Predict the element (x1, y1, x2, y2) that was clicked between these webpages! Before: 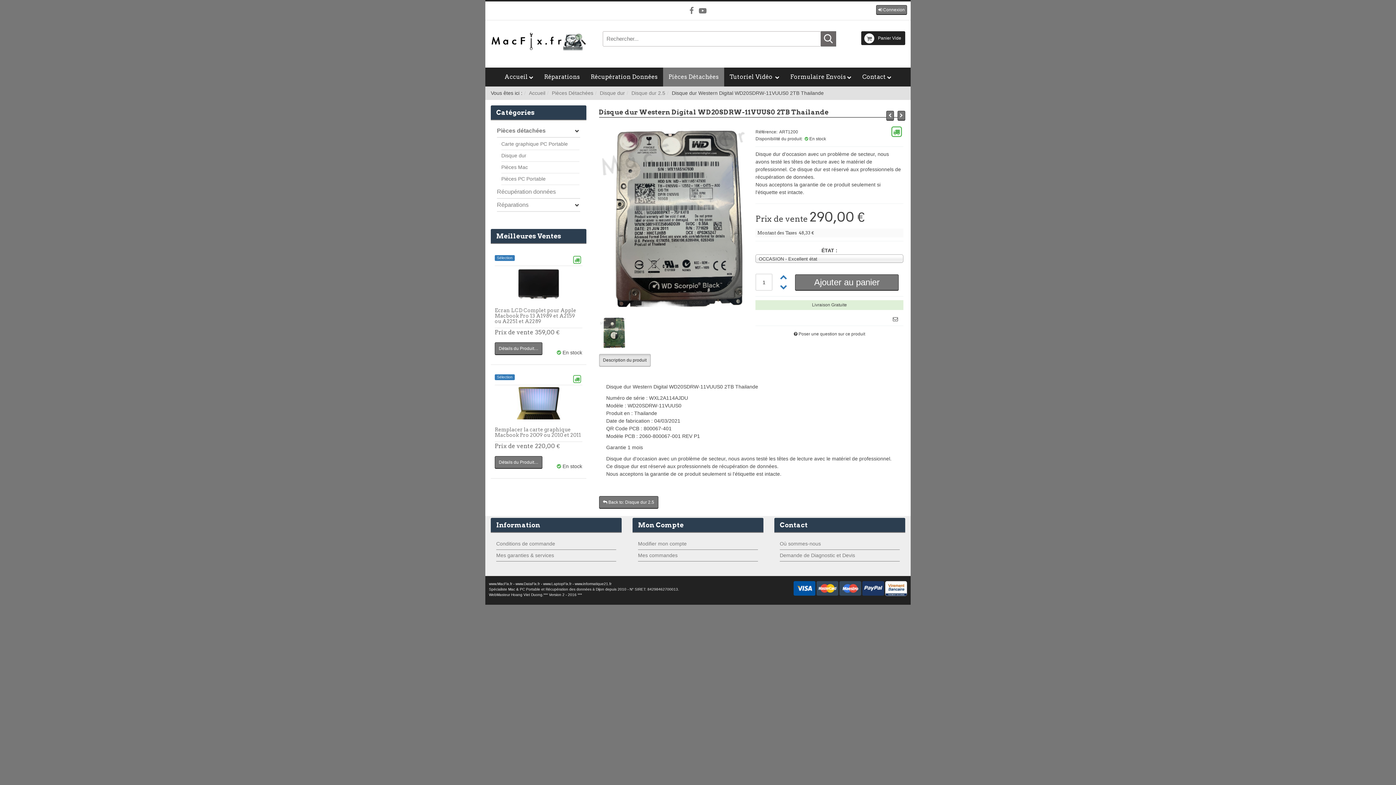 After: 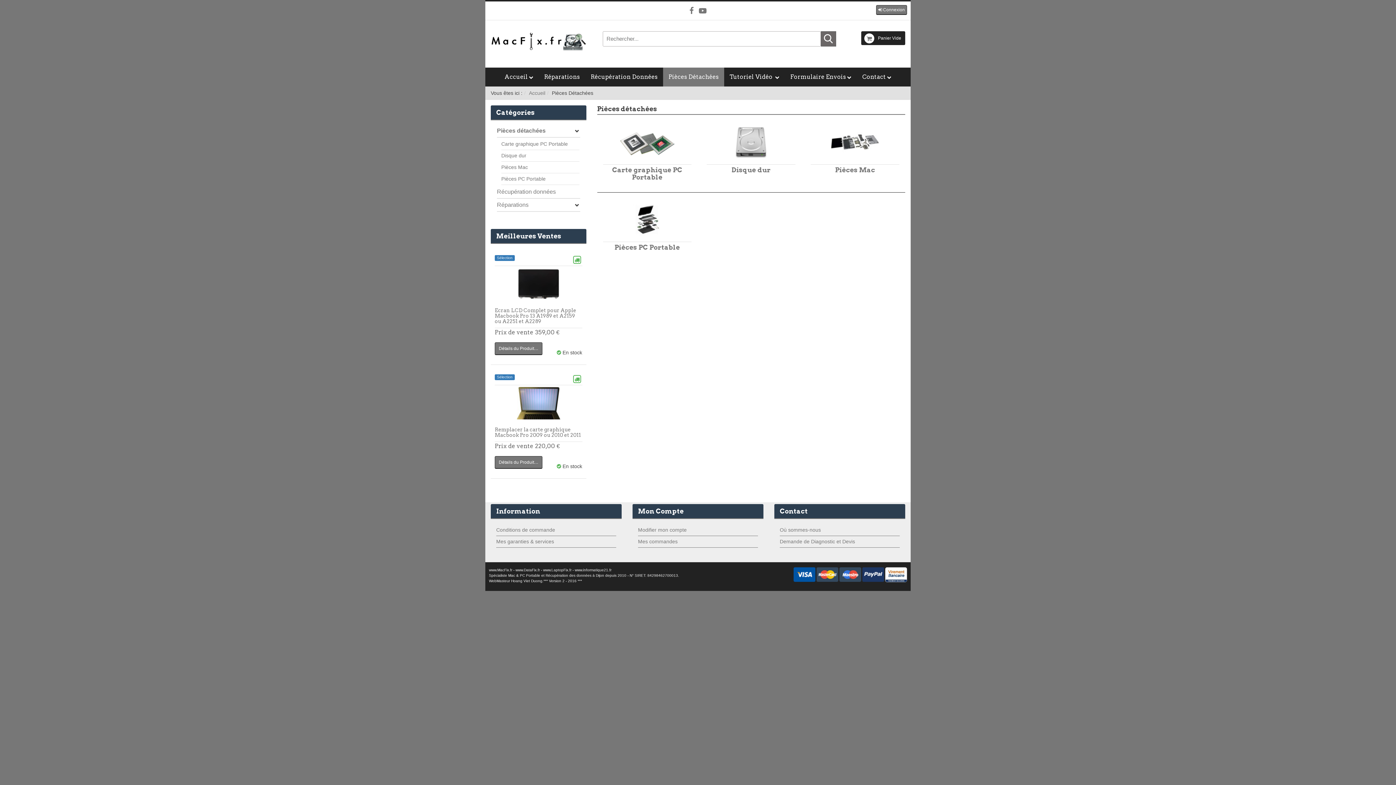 Action: label: Pièces détachées bbox: (497, 127, 545, 133)